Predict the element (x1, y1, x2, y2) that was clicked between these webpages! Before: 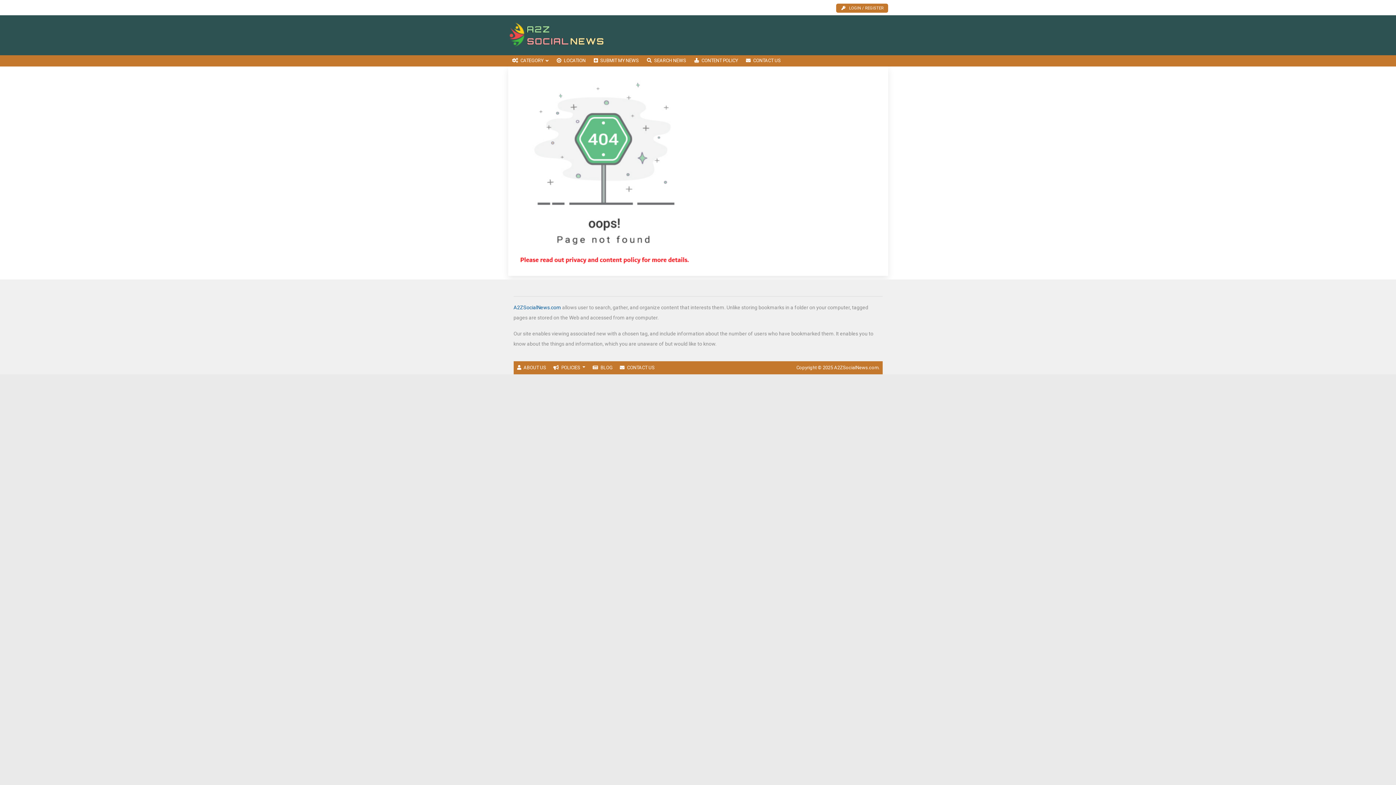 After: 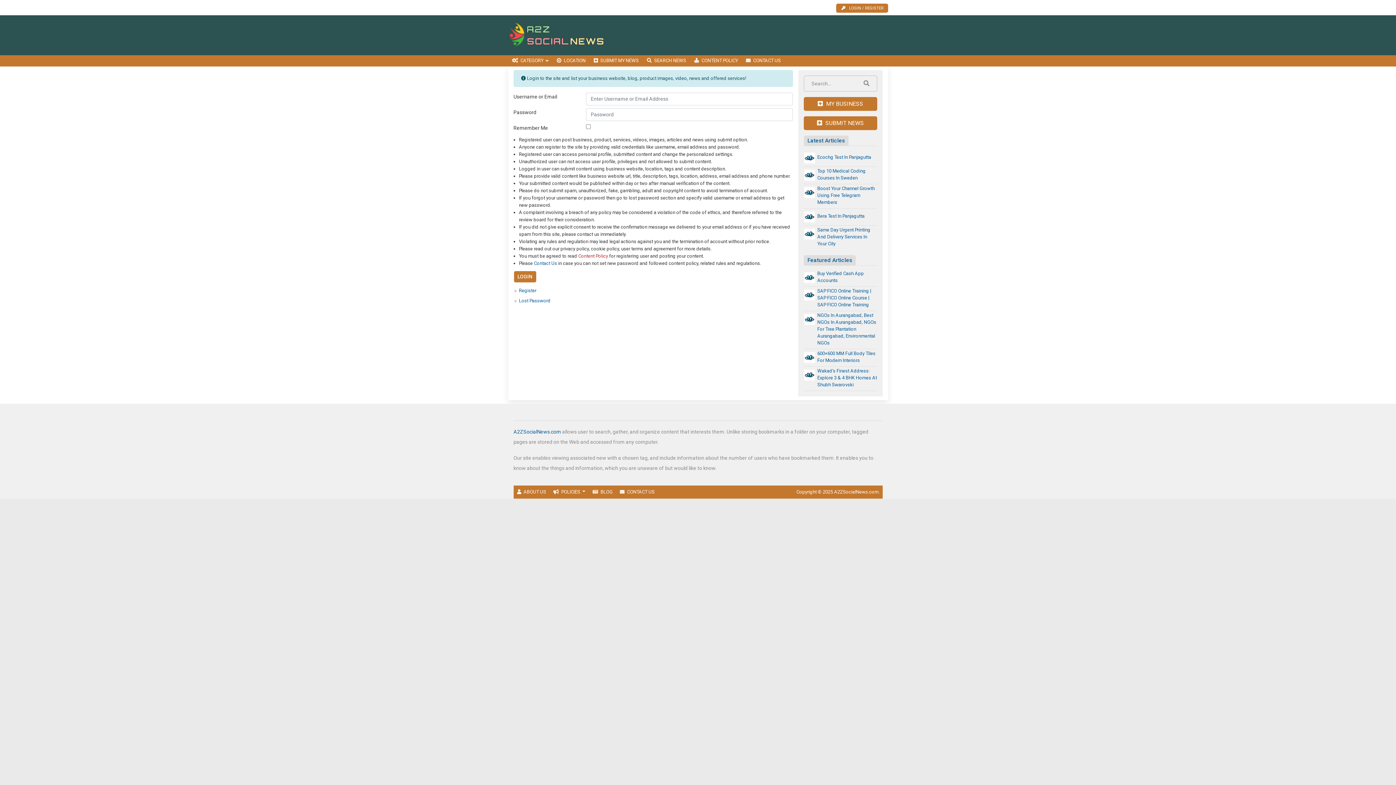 Action: label: LOGIN / REGISTER bbox: (836, 3, 888, 12)